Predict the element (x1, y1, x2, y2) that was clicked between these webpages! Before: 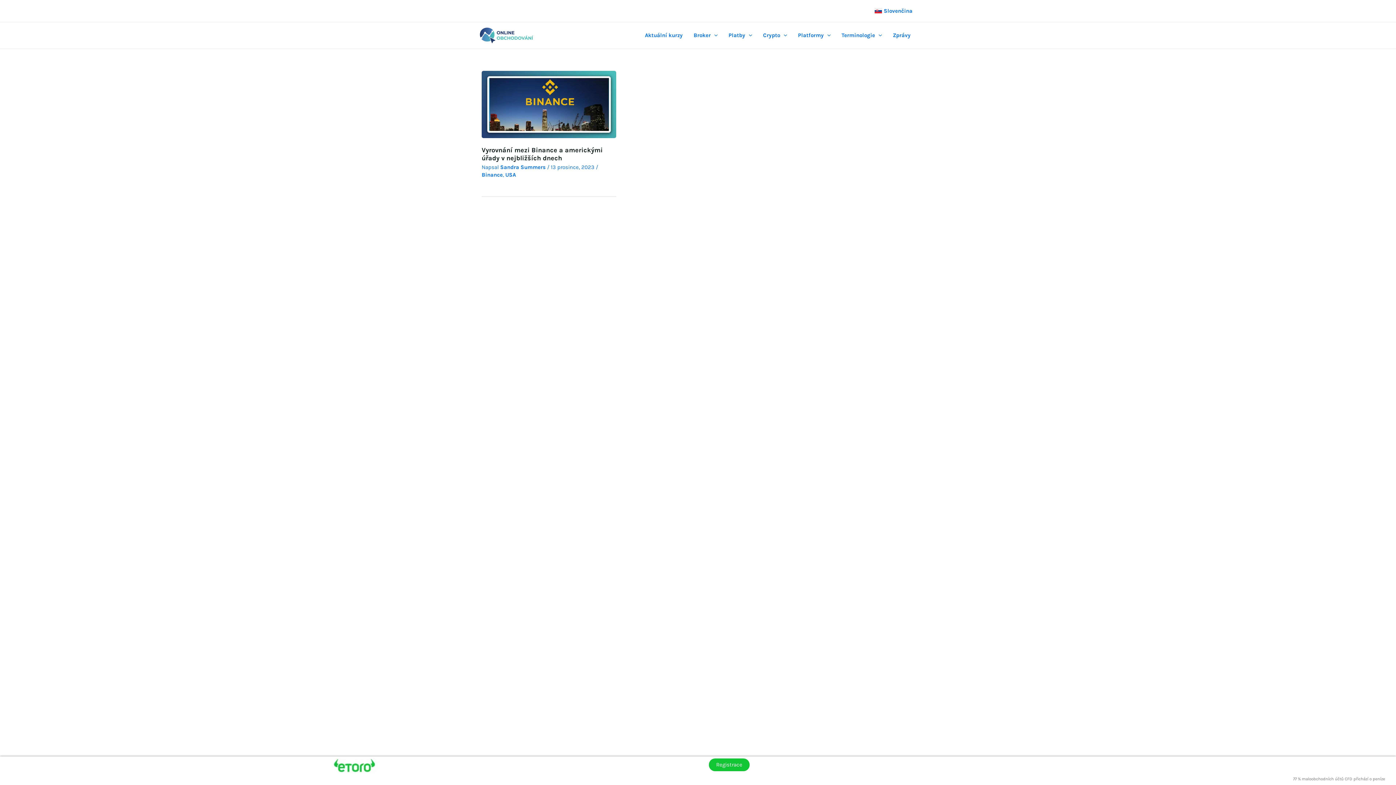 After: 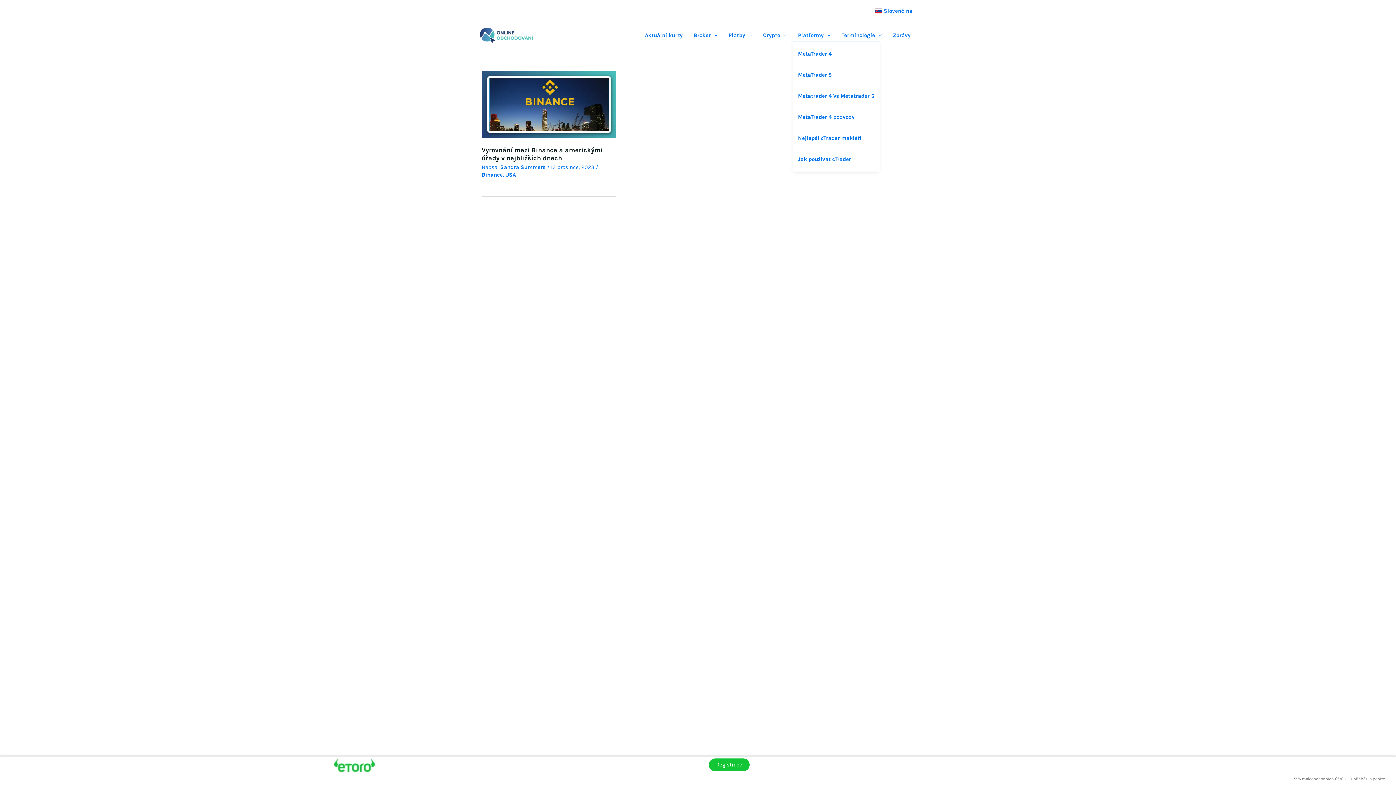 Action: label: Platformy bbox: (792, 29, 836, 40)